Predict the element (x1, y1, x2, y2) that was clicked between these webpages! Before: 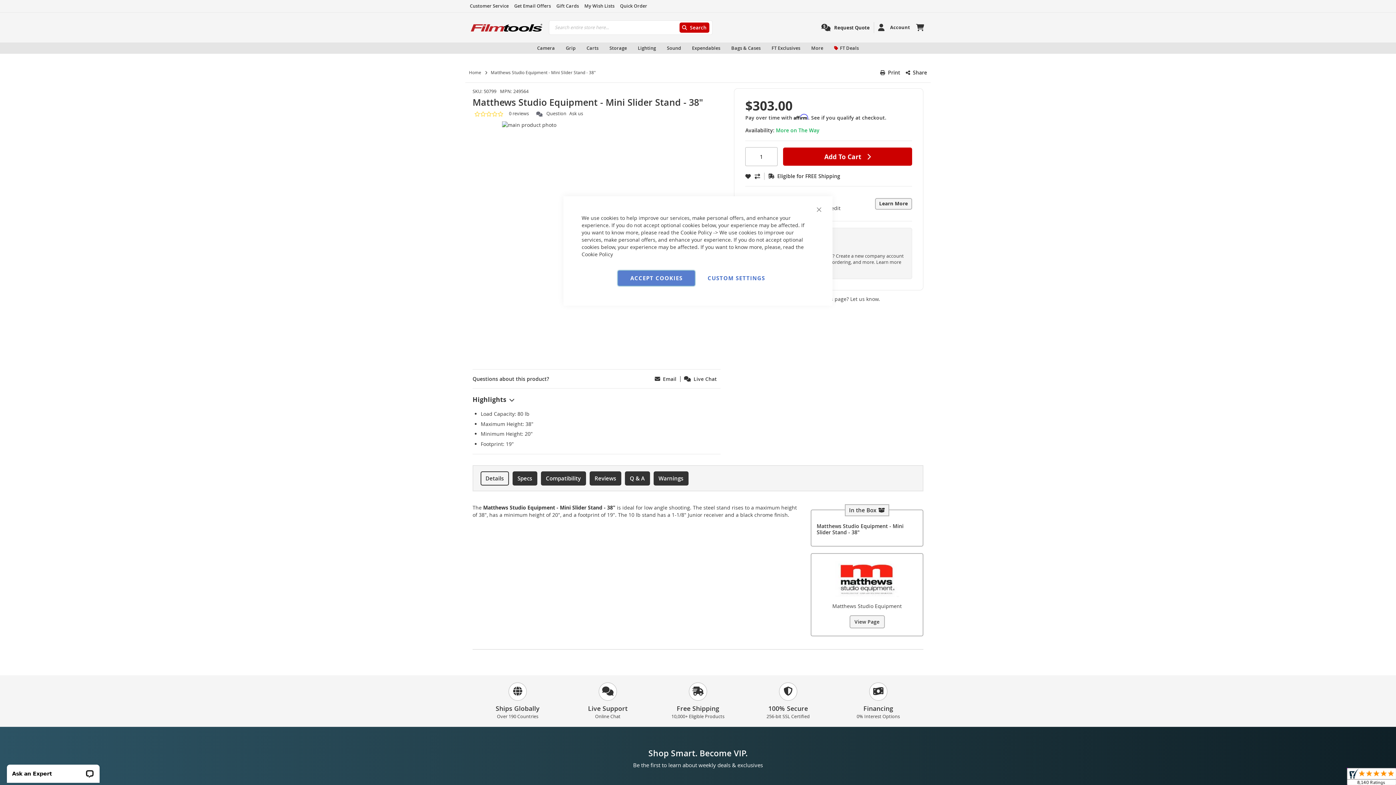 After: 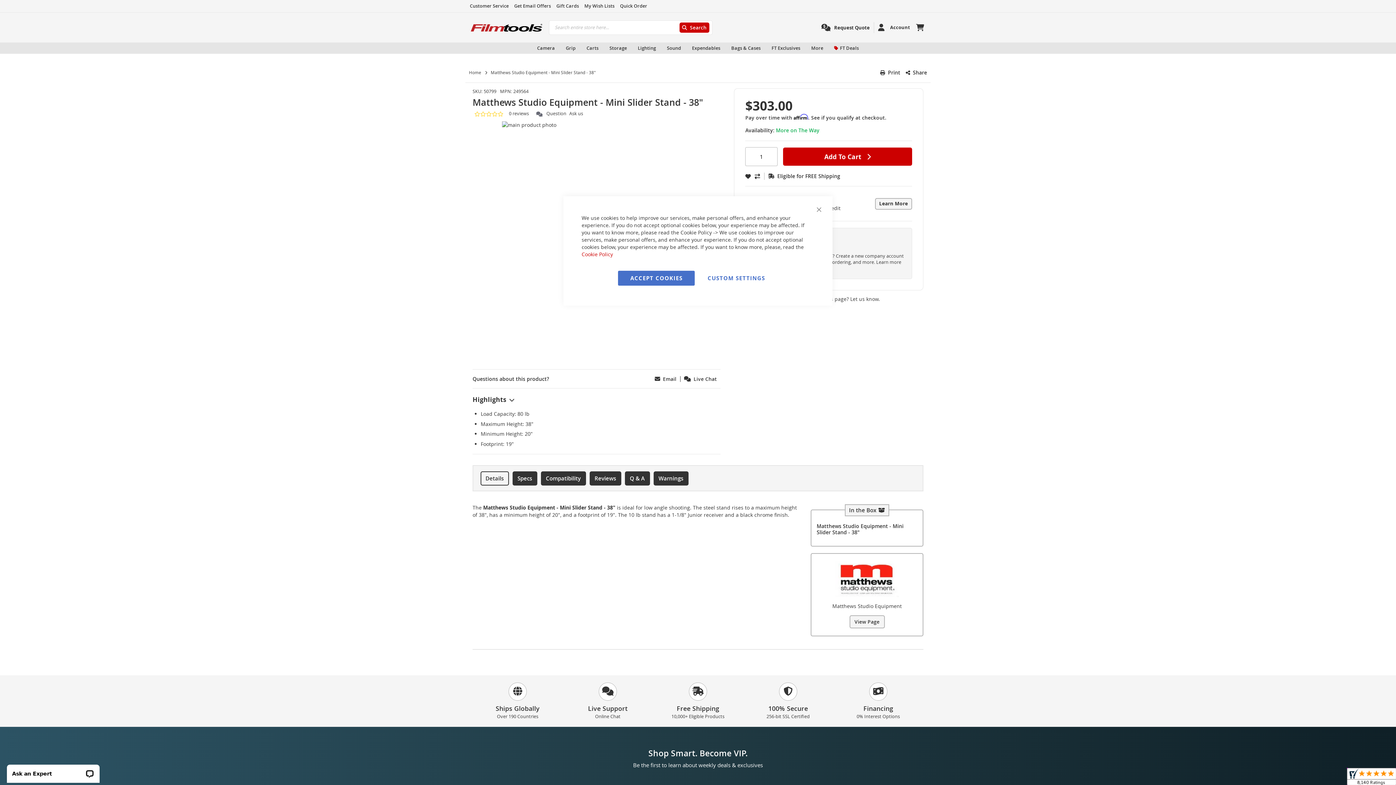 Action: bbox: (581, 250, 613, 257) label: Cookie Policy